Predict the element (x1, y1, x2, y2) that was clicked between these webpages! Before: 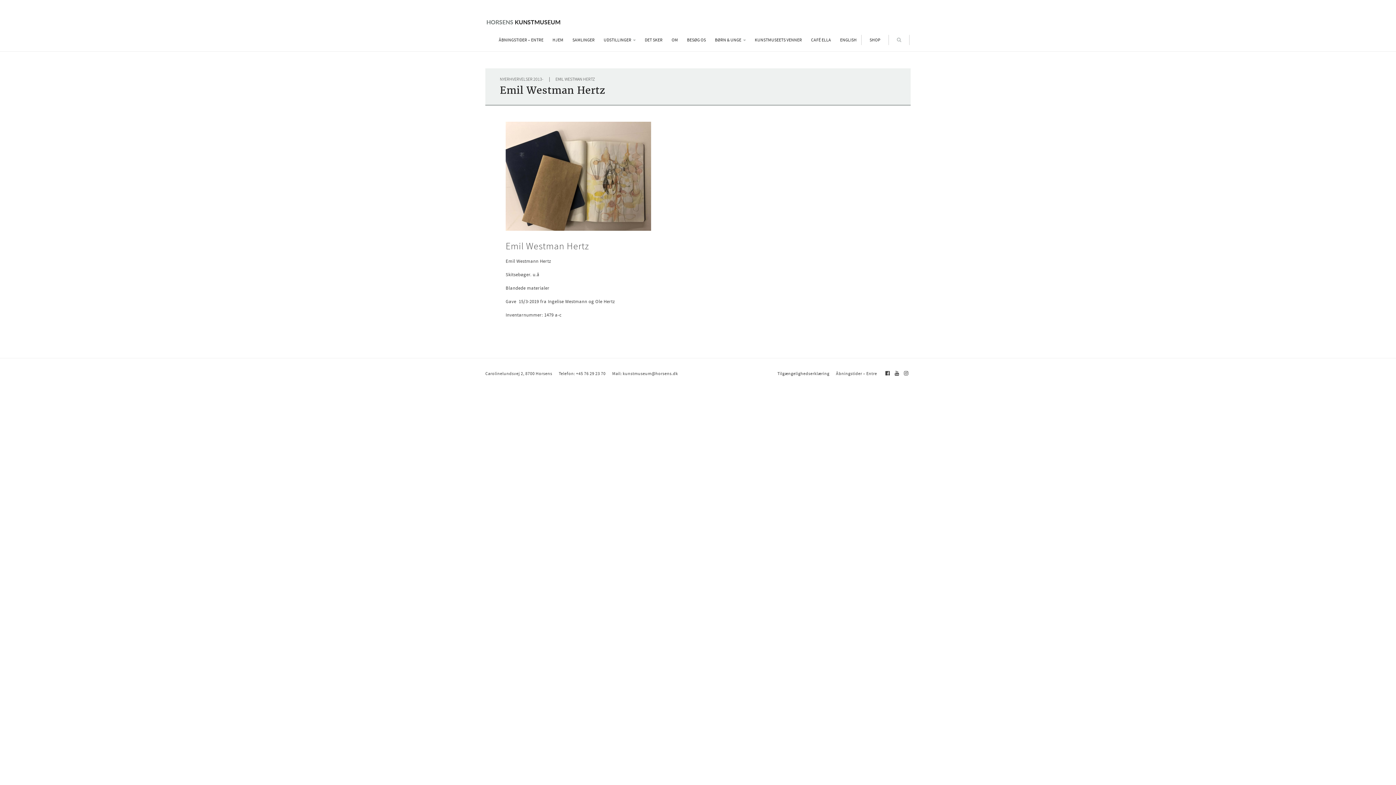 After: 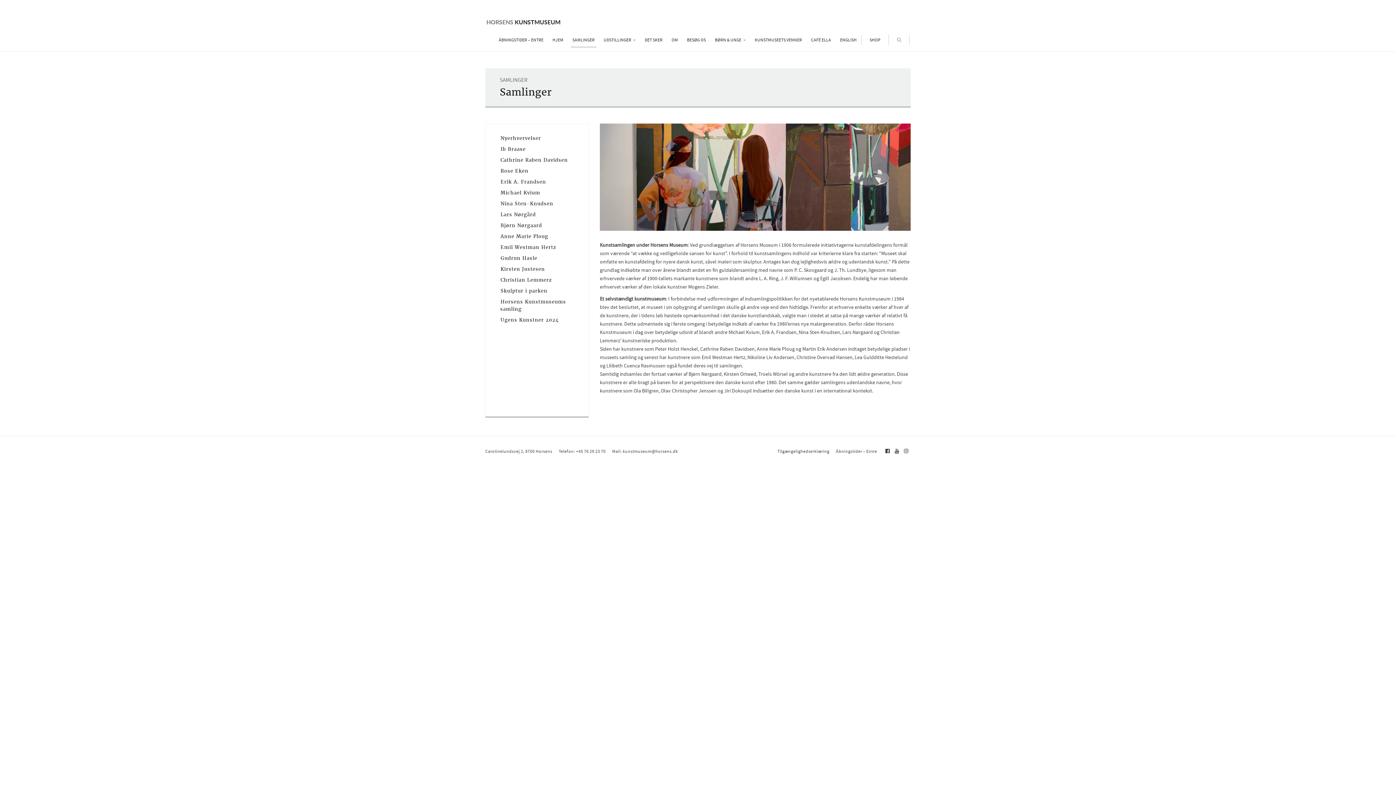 Action: label: SAMLINGER bbox: (570, 34, 596, 45)